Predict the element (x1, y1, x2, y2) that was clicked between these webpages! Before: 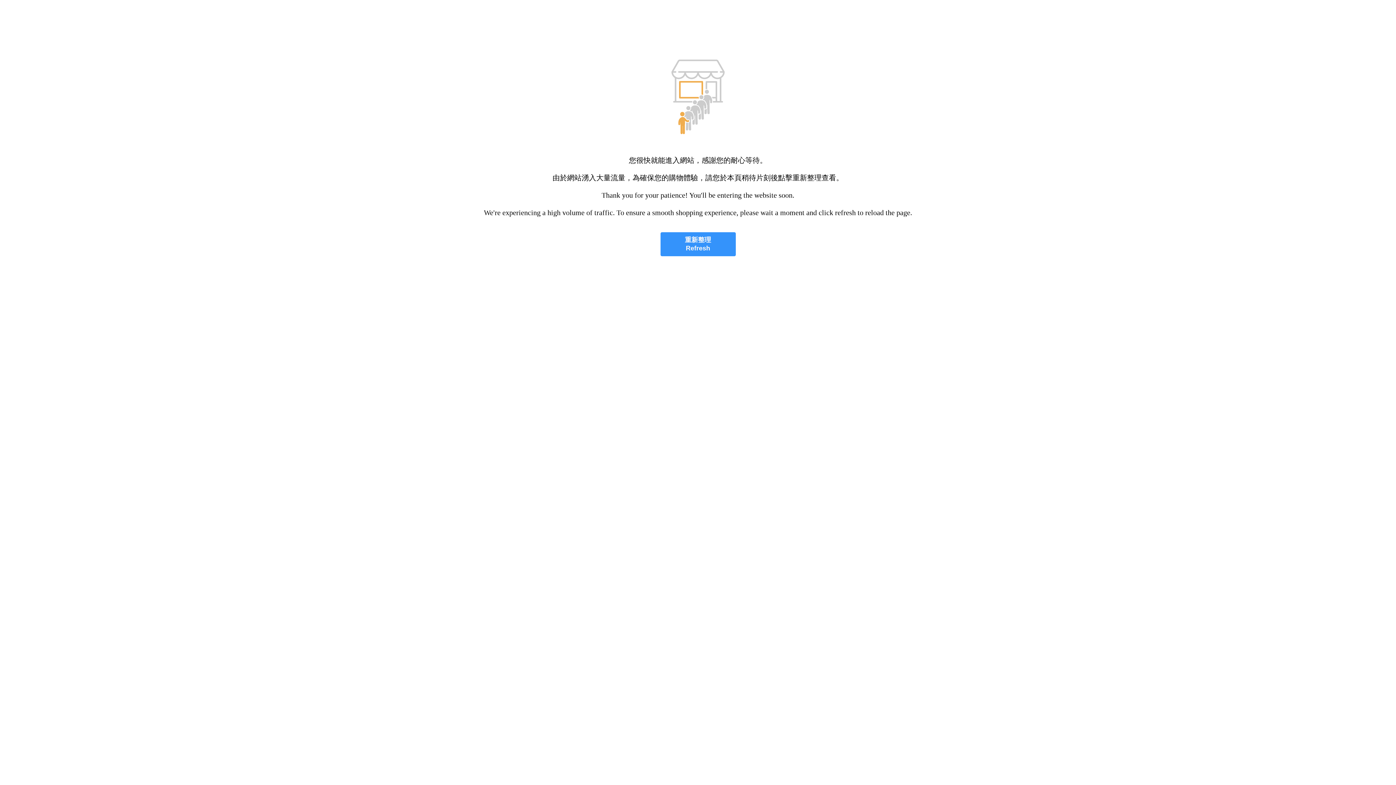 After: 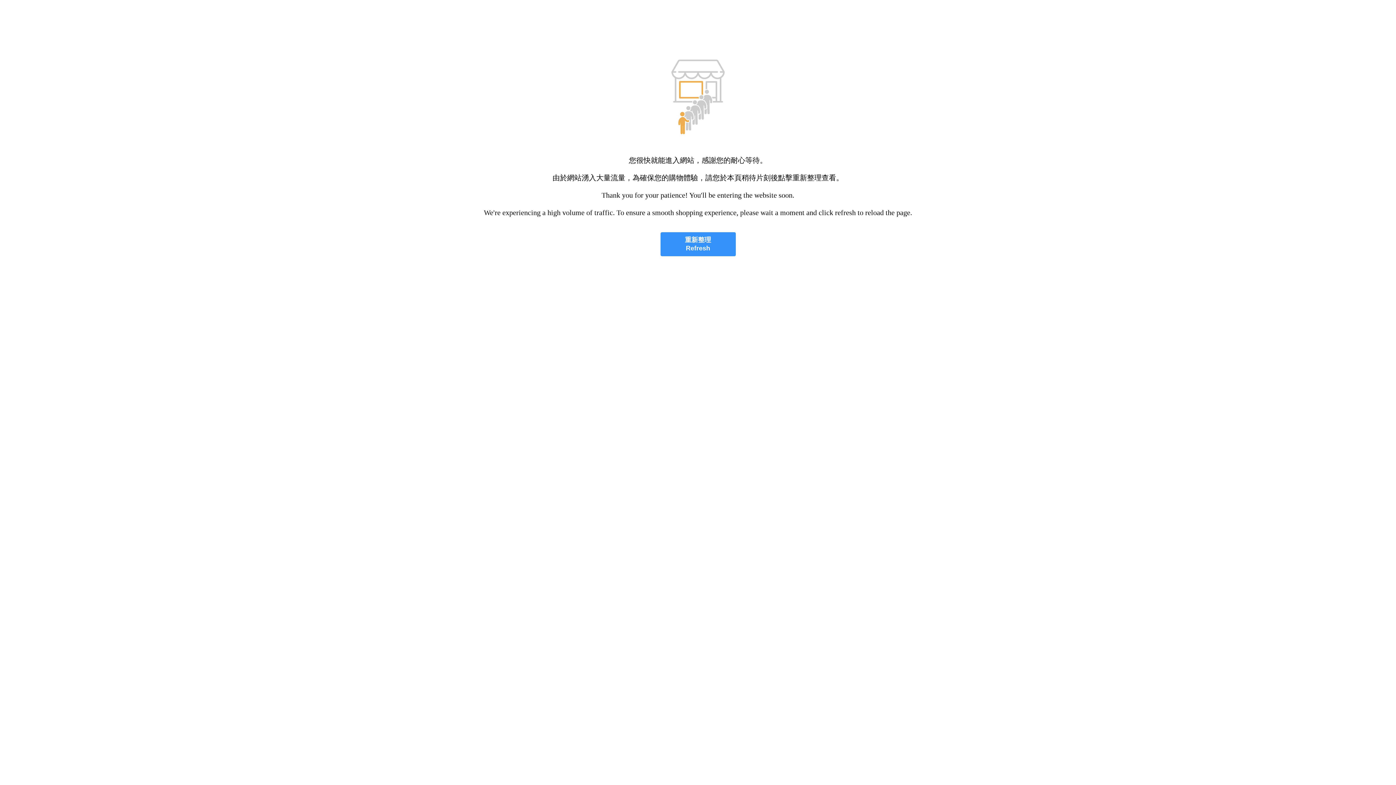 Action: label: 重新整理
Refresh bbox: (660, 232, 735, 256)